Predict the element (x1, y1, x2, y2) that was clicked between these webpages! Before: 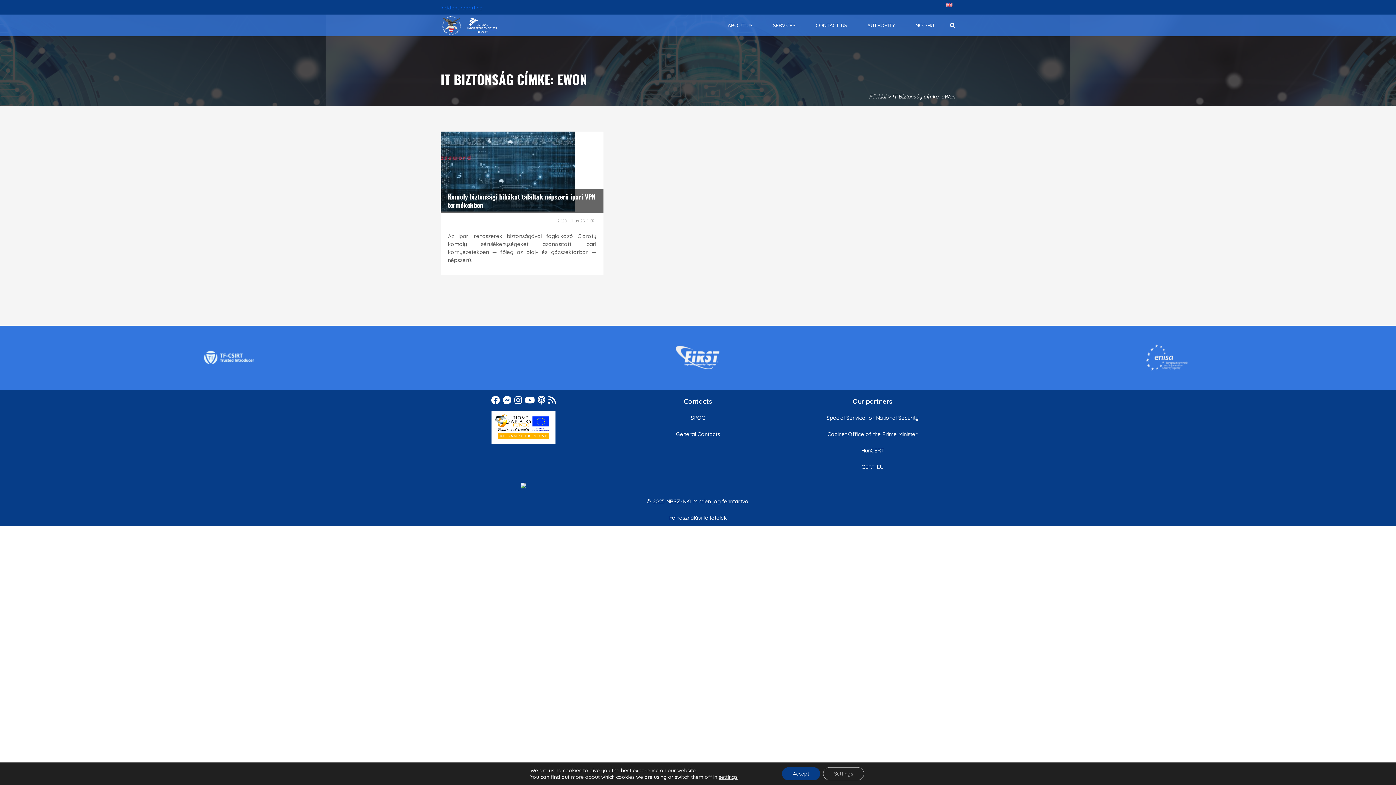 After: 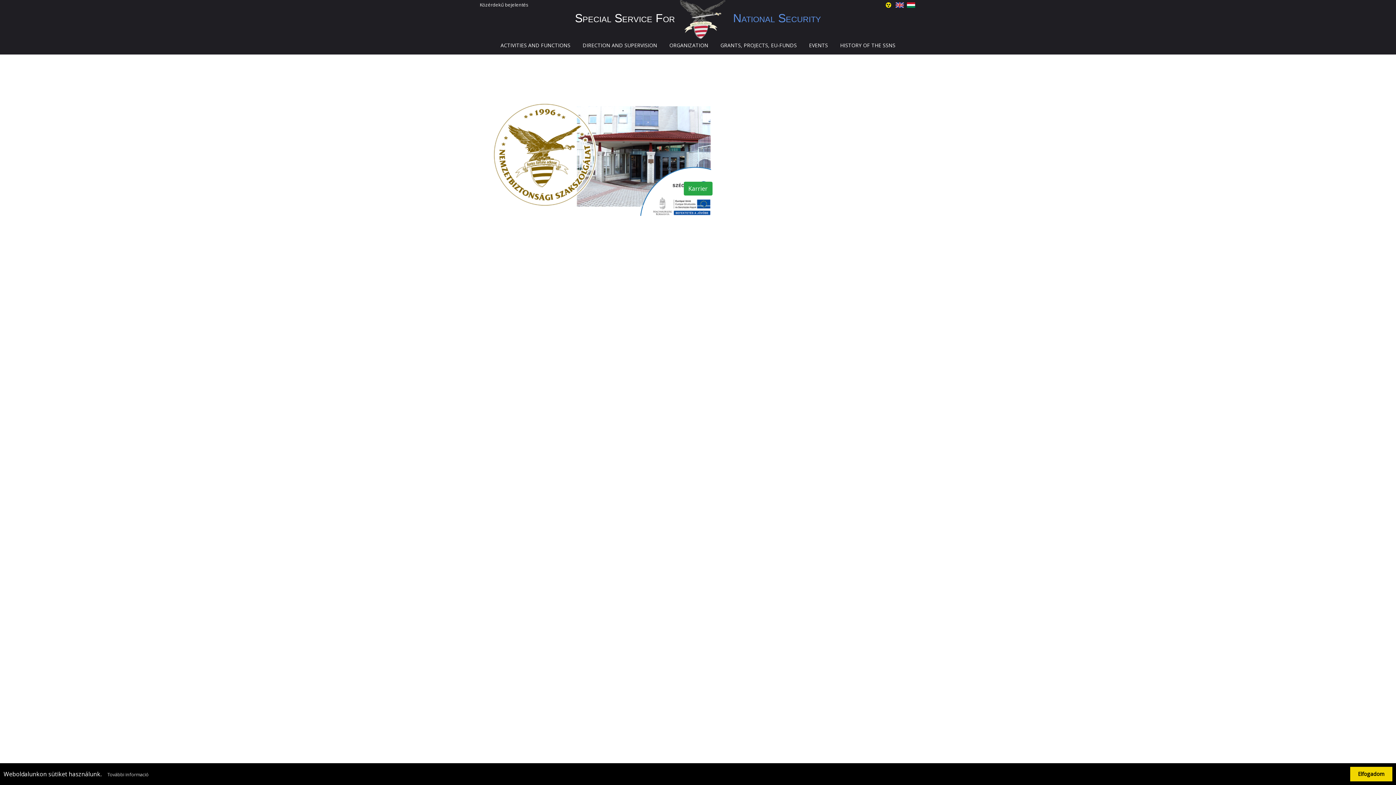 Action: bbox: (826, 414, 918, 421) label: Special Service for National Security